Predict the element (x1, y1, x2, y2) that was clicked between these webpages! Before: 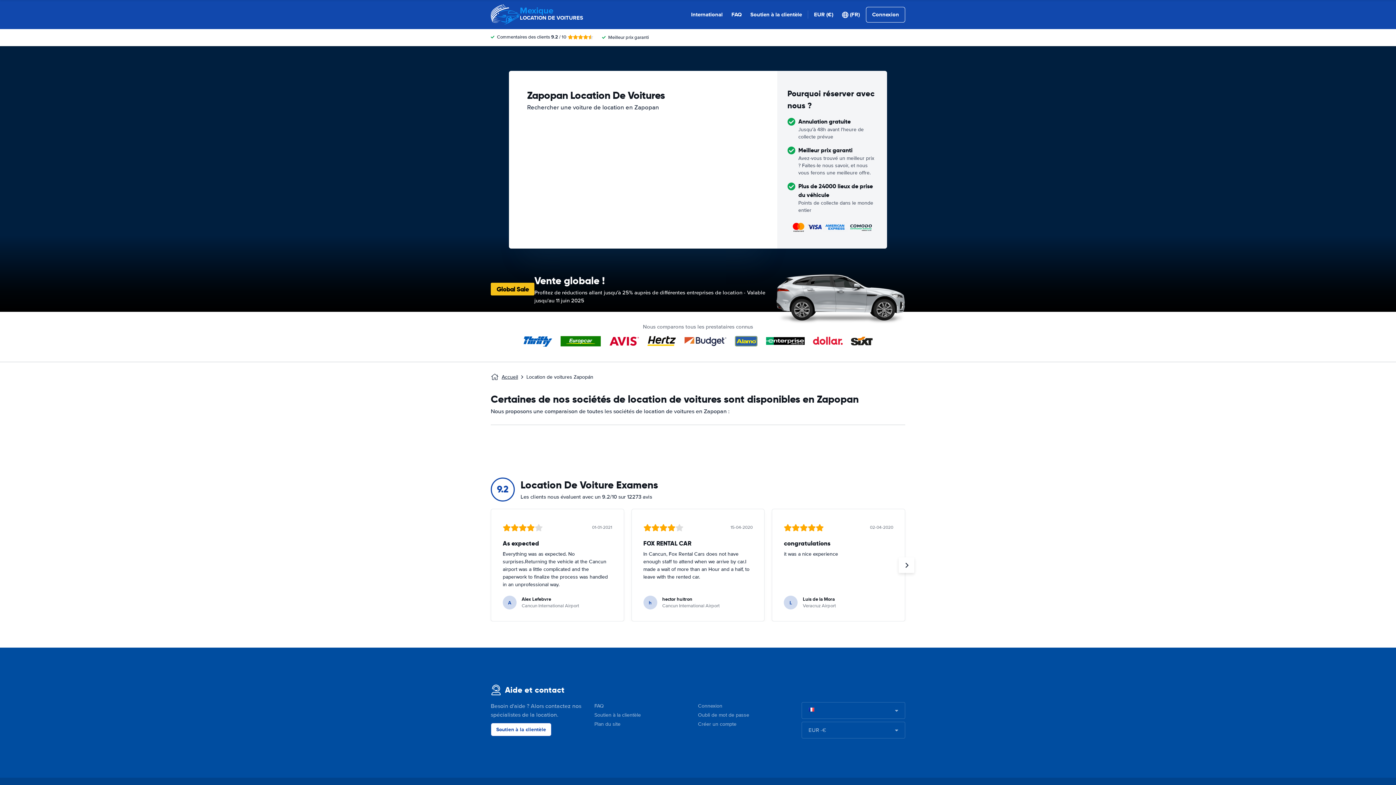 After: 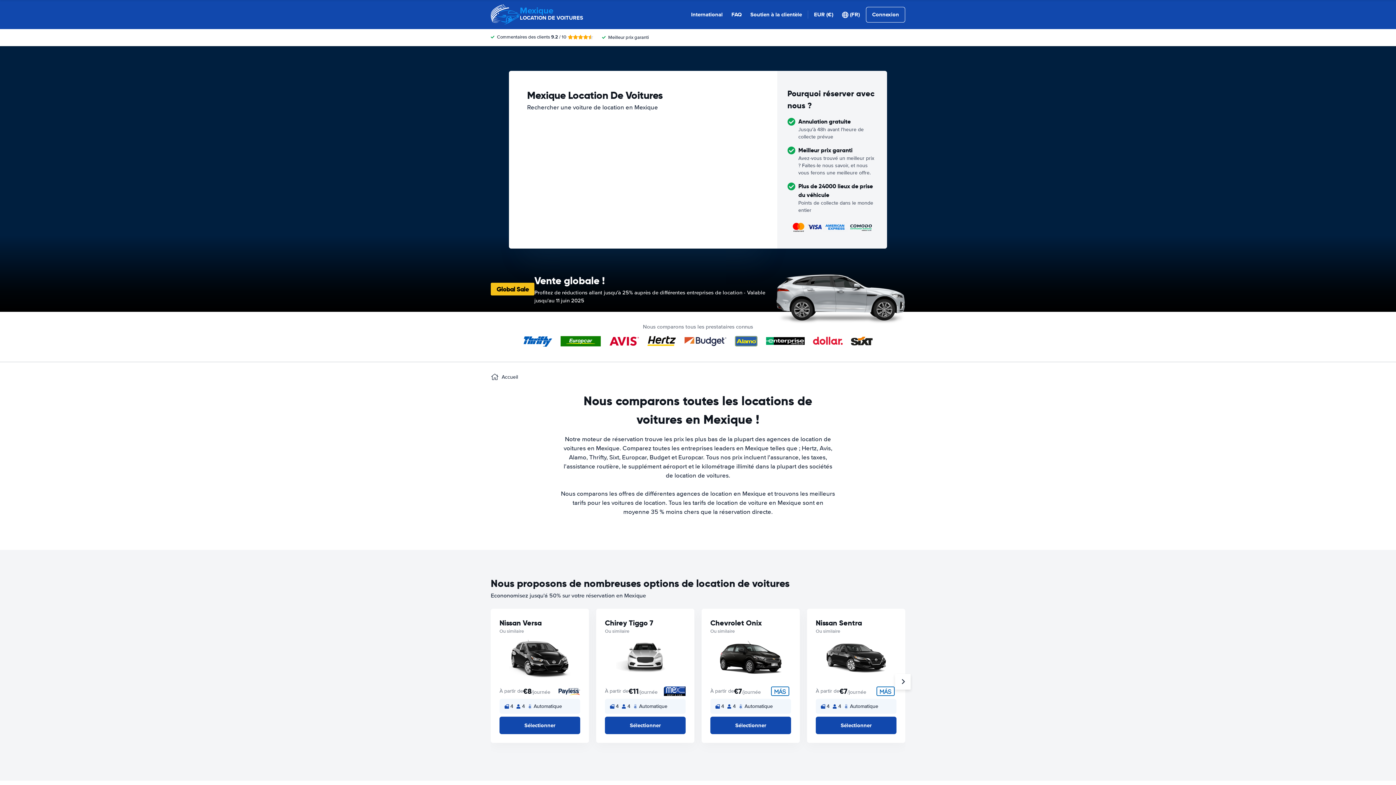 Action: bbox: (490, 0, 583, 29) label: Mexique
LOCATION DE VOITURES